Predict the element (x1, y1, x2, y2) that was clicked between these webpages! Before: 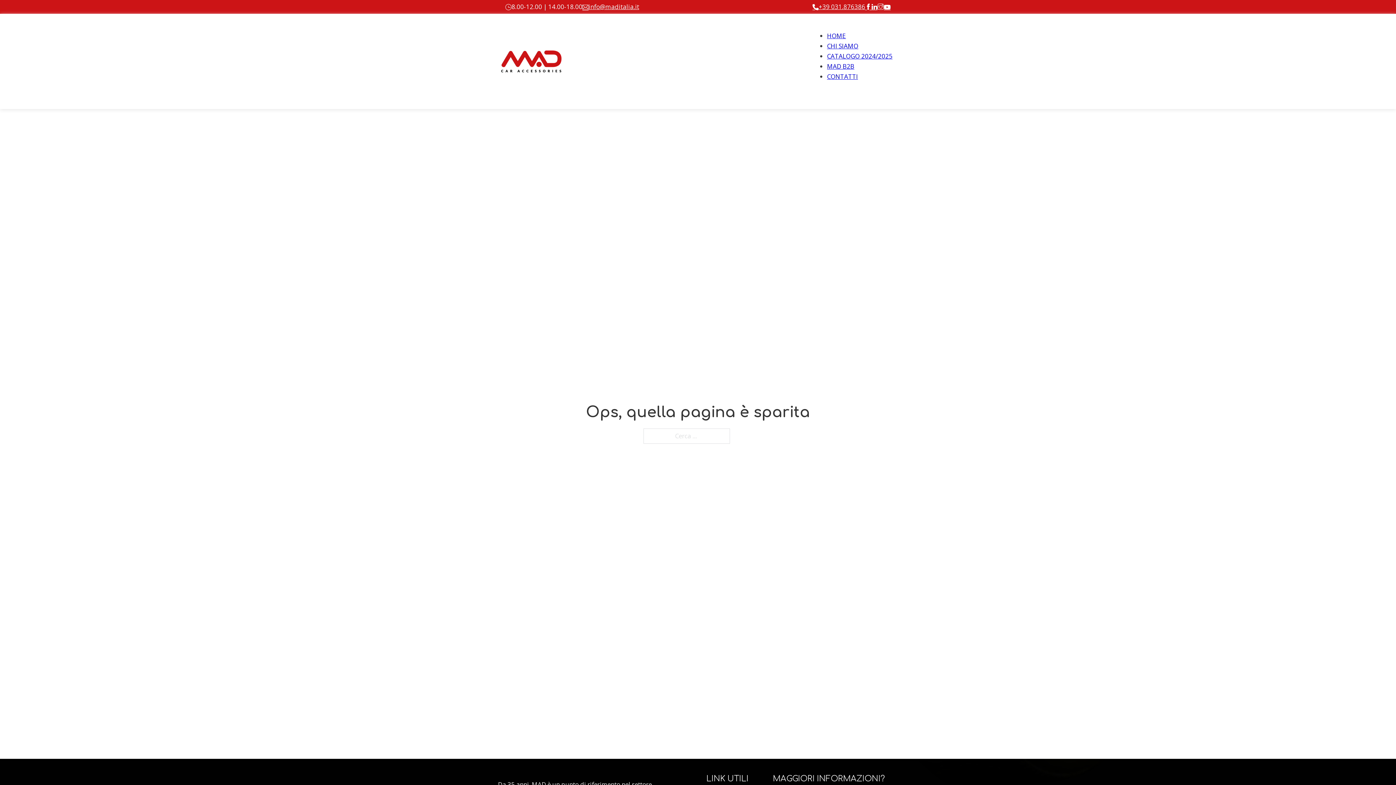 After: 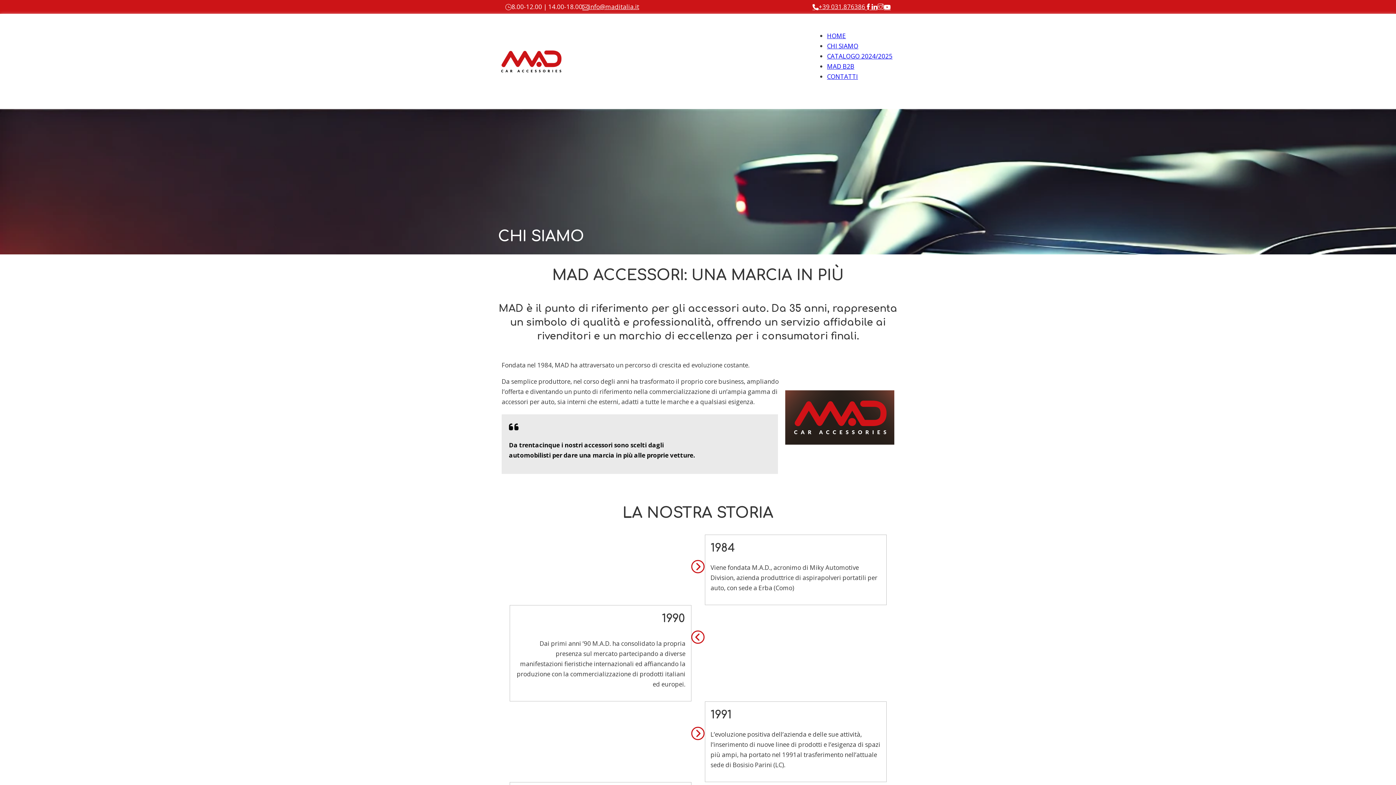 Action: label: CHI SIAMO bbox: (827, 41, 858, 50)